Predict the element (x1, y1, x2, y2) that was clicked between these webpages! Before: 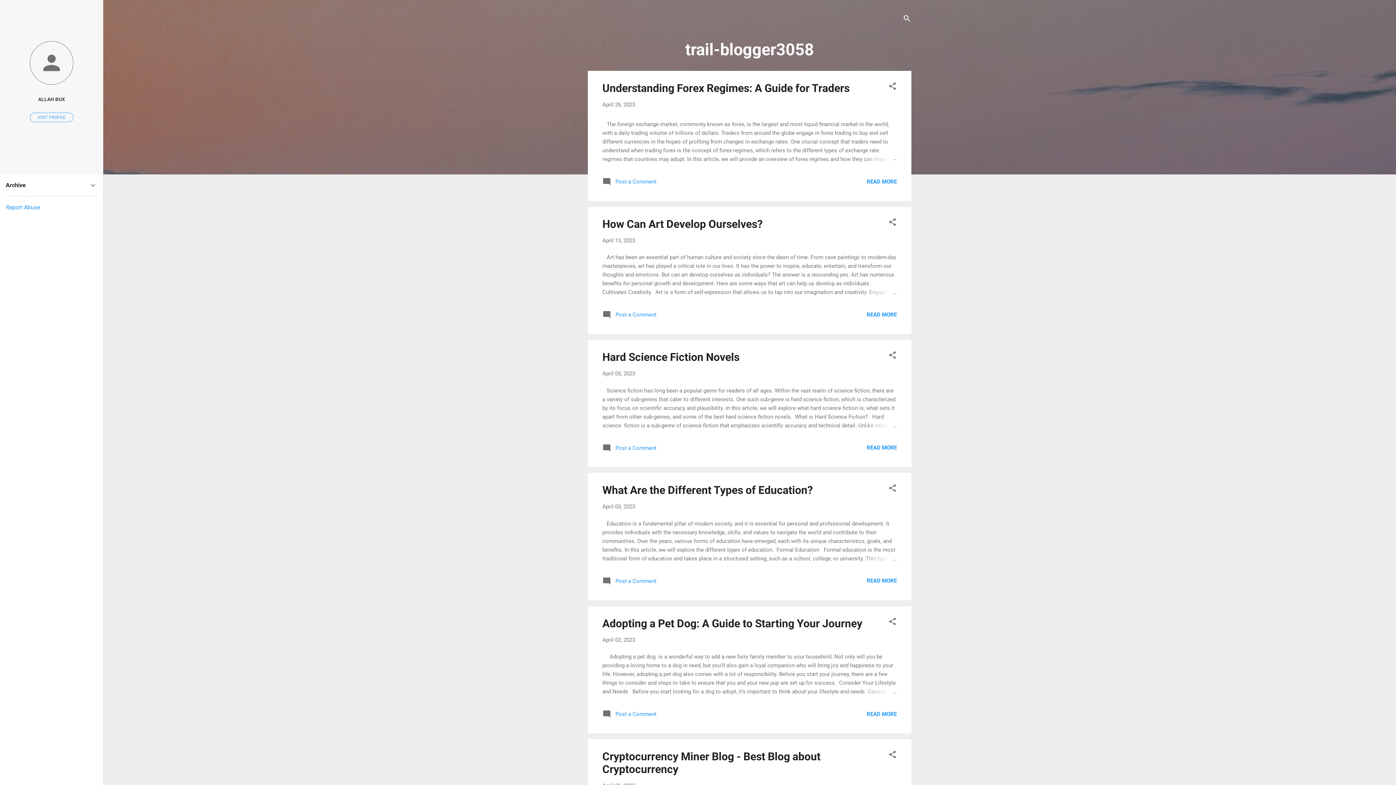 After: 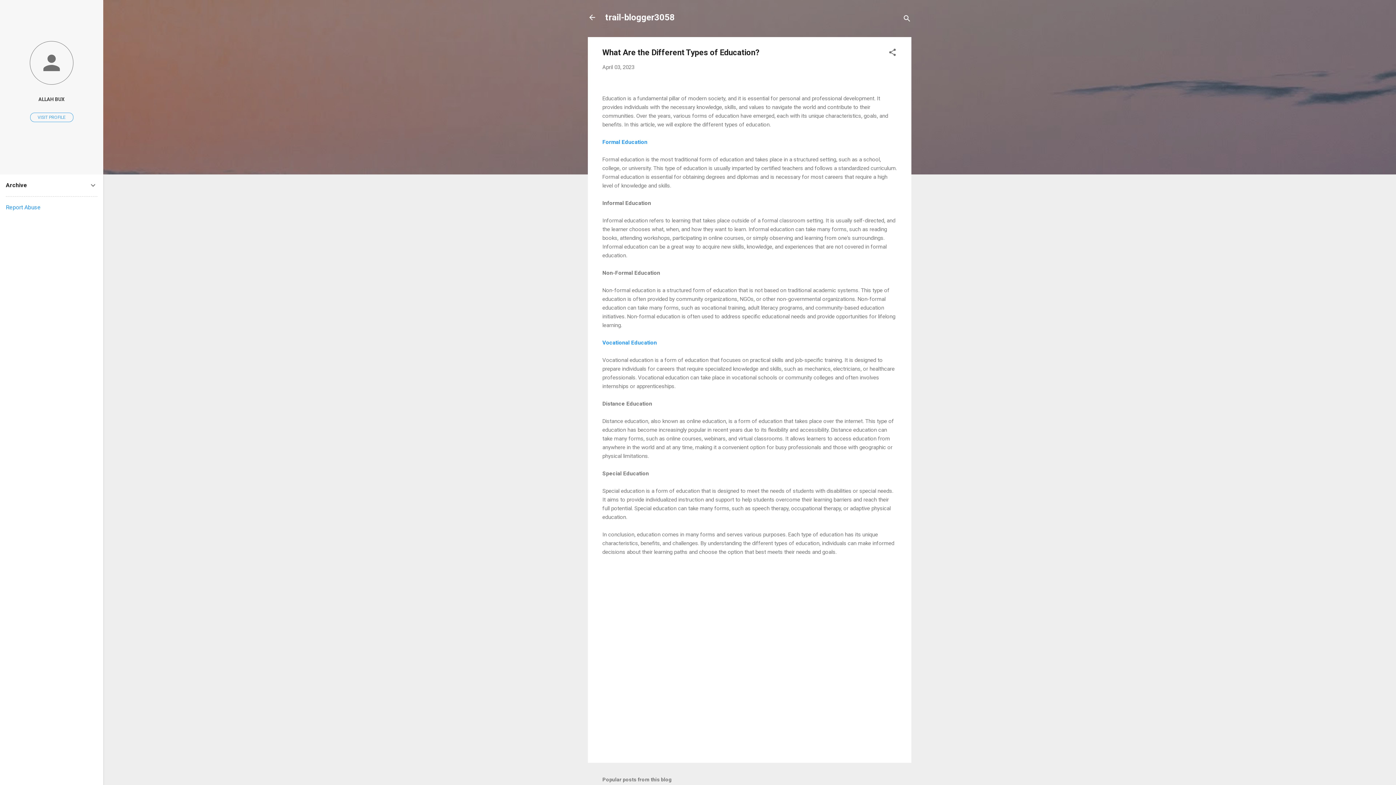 Action: label: READ MORE bbox: (866, 577, 897, 584)